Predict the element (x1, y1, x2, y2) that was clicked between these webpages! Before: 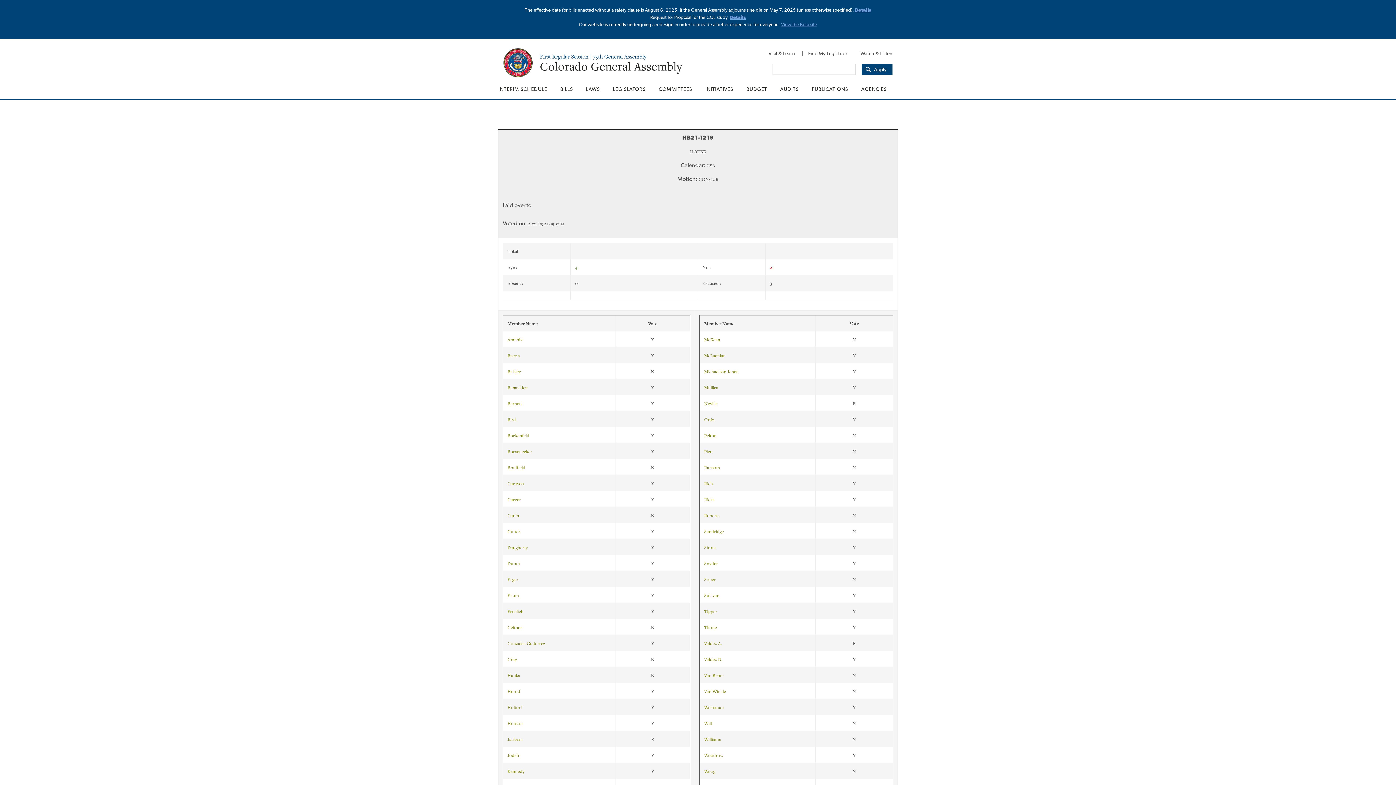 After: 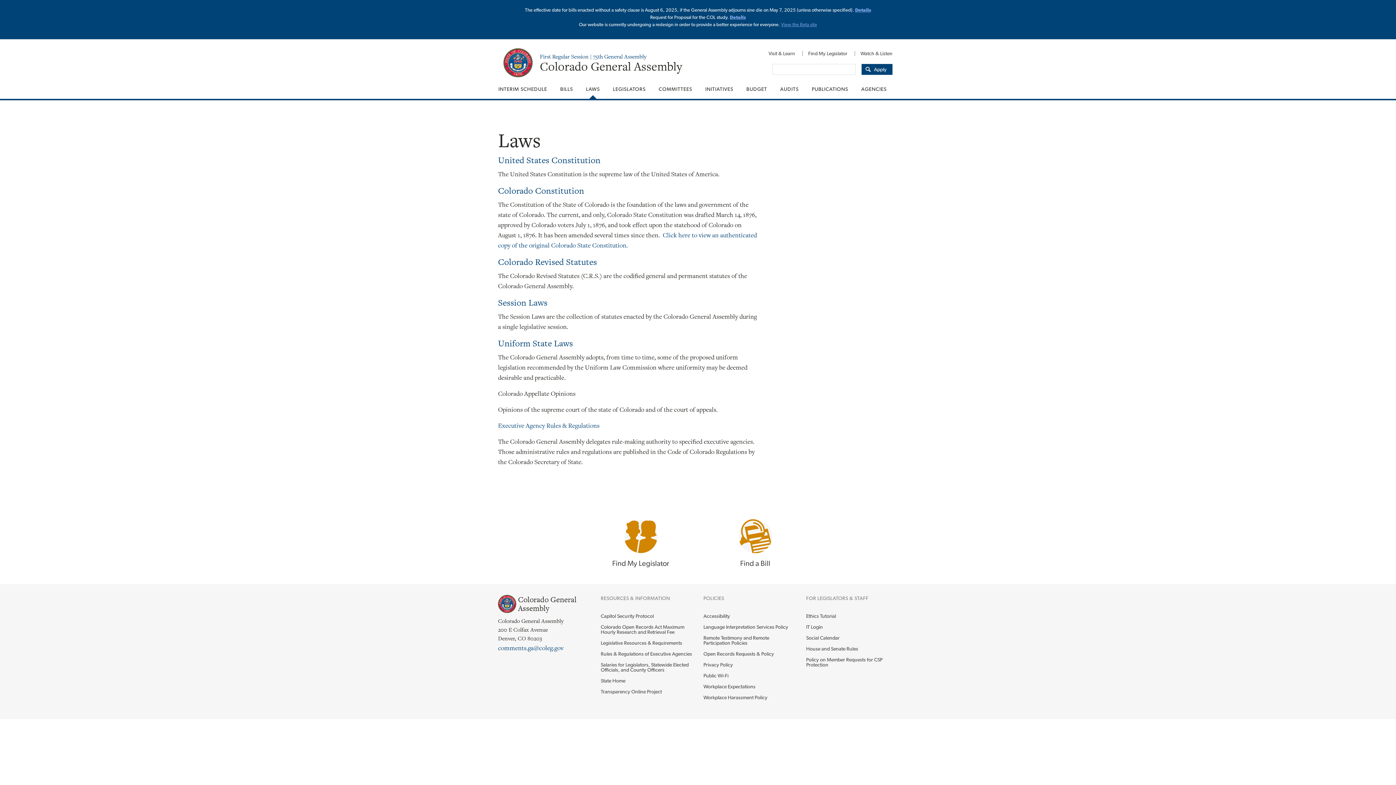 Action: bbox: (579, 79, 606, 98) label: LAWS